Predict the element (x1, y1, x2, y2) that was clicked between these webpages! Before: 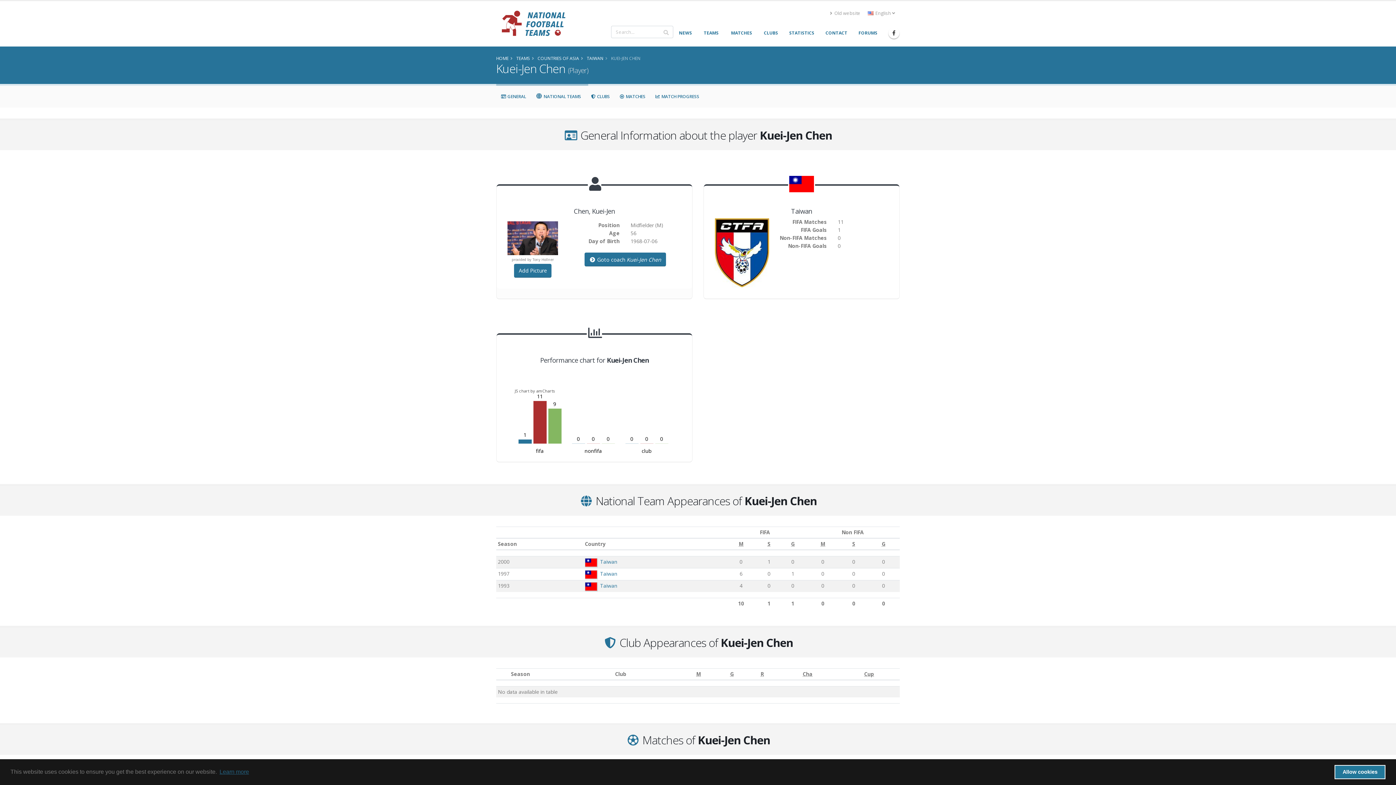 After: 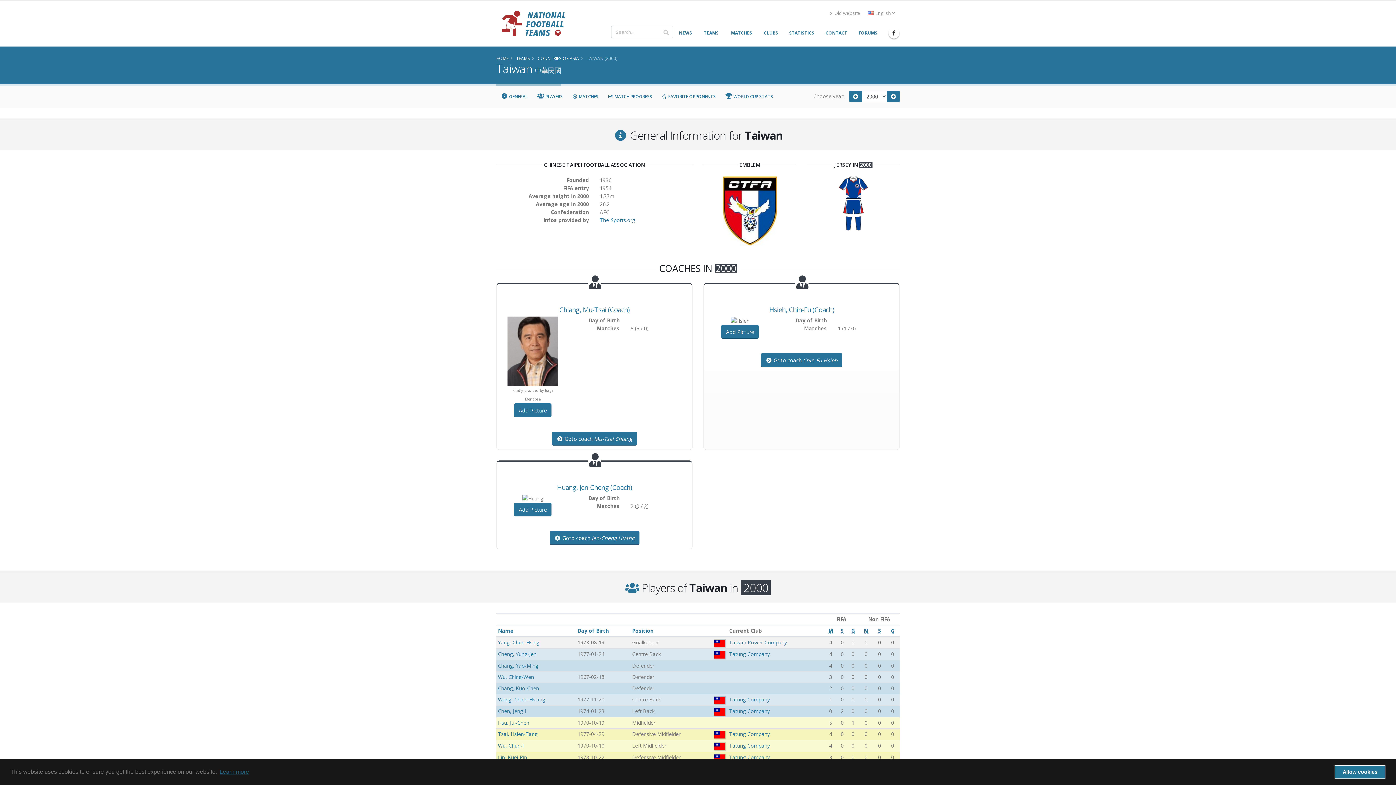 Action: bbox: (585, 558, 597, 565)